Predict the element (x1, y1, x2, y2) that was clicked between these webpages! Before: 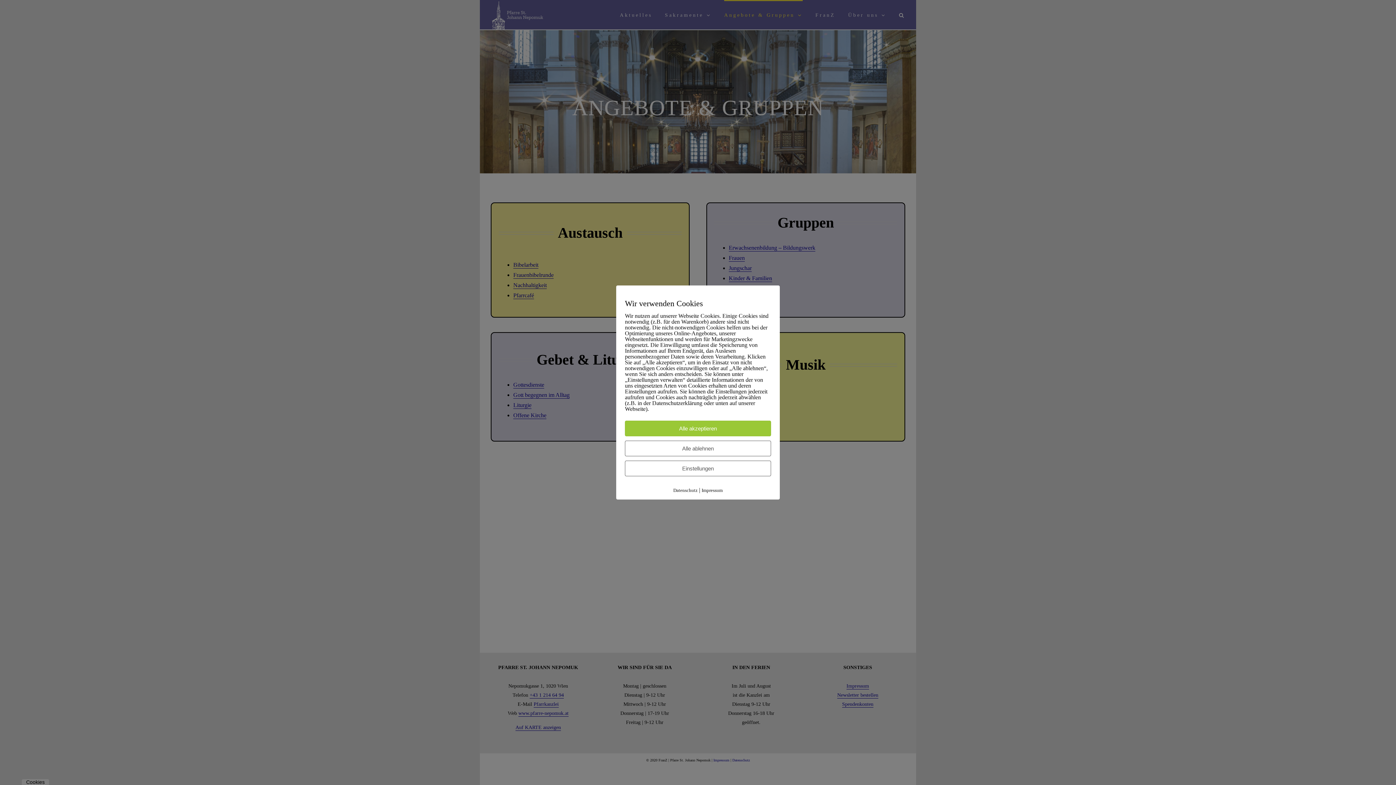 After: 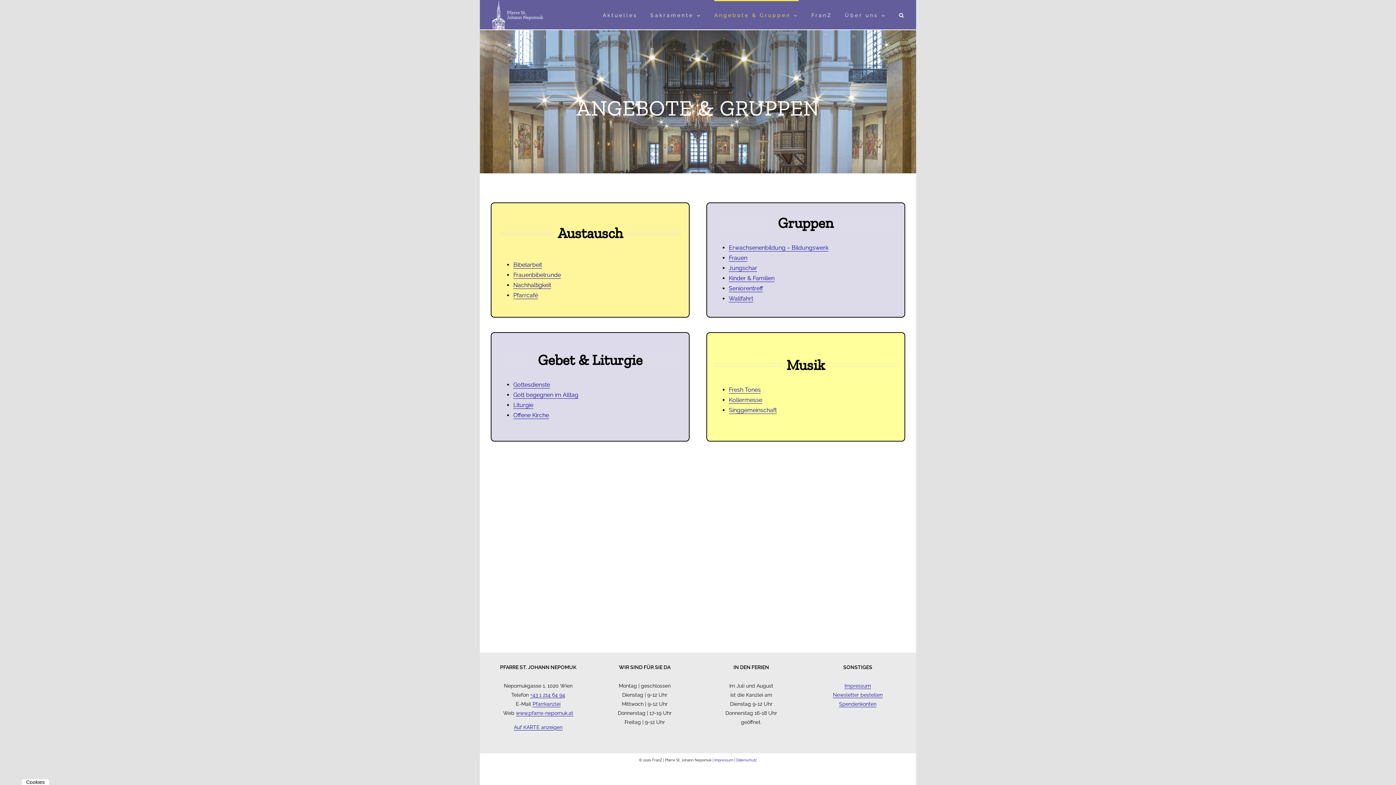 Action: label: Alle akzeptieren bbox: (625, 420, 771, 436)